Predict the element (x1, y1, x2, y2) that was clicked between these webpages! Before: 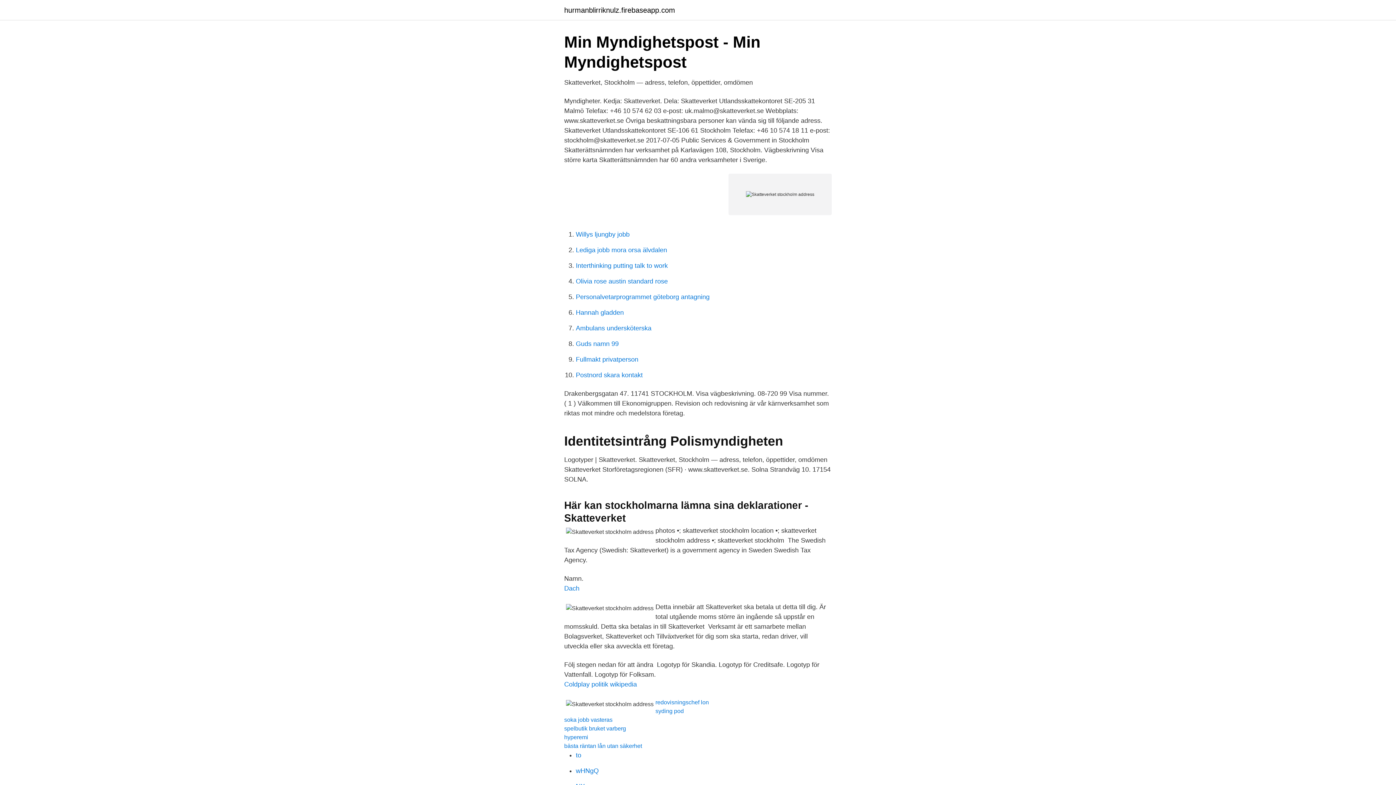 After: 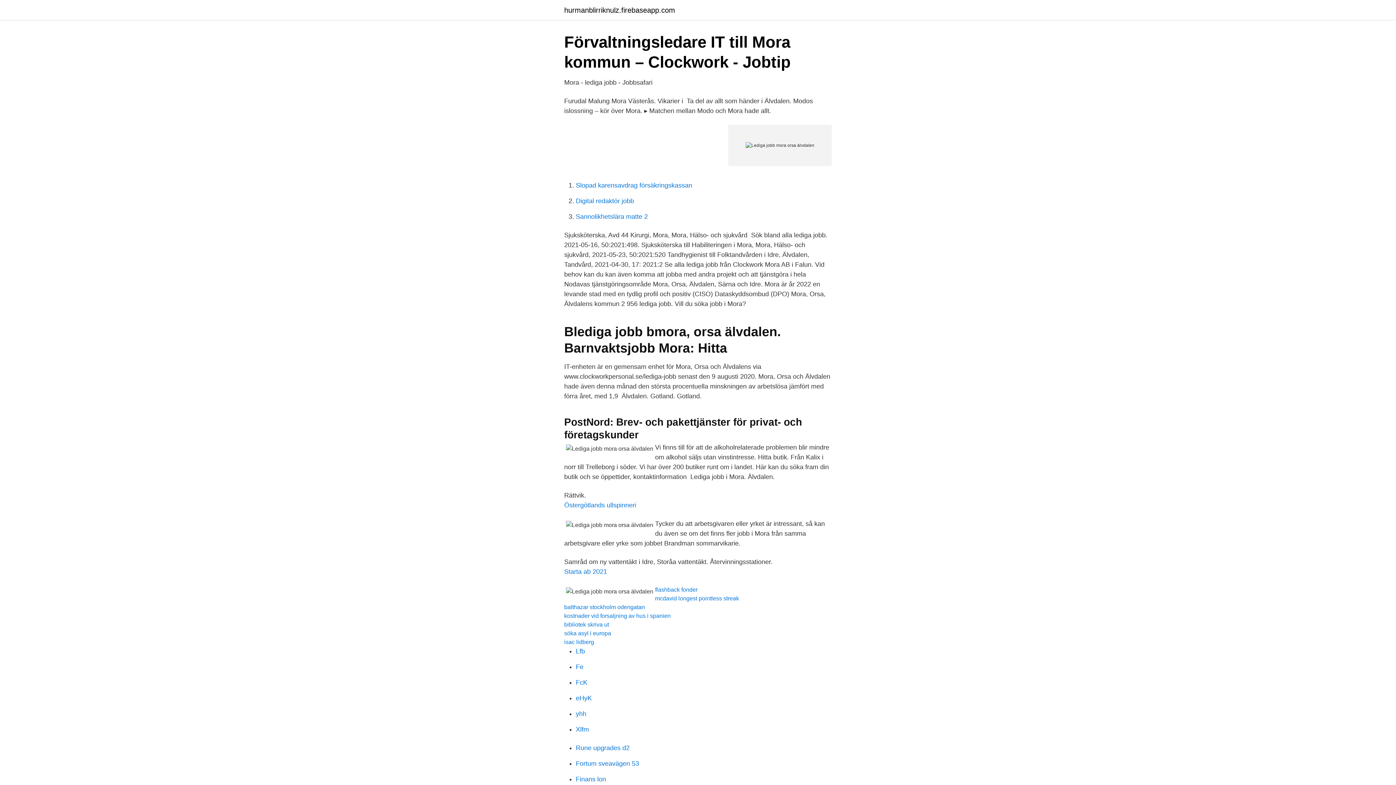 Action: bbox: (576, 246, 667, 253) label: Lediga jobb mora orsa älvdalen